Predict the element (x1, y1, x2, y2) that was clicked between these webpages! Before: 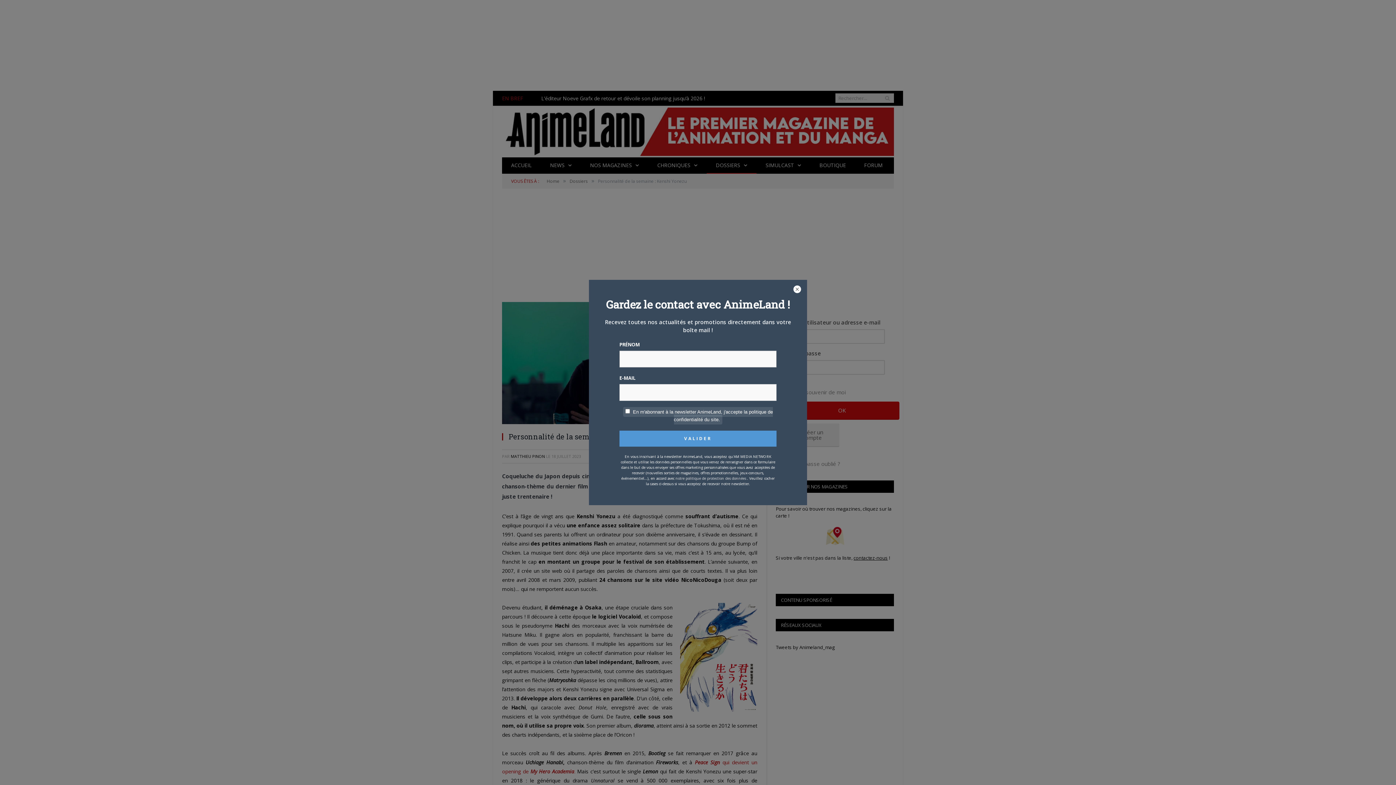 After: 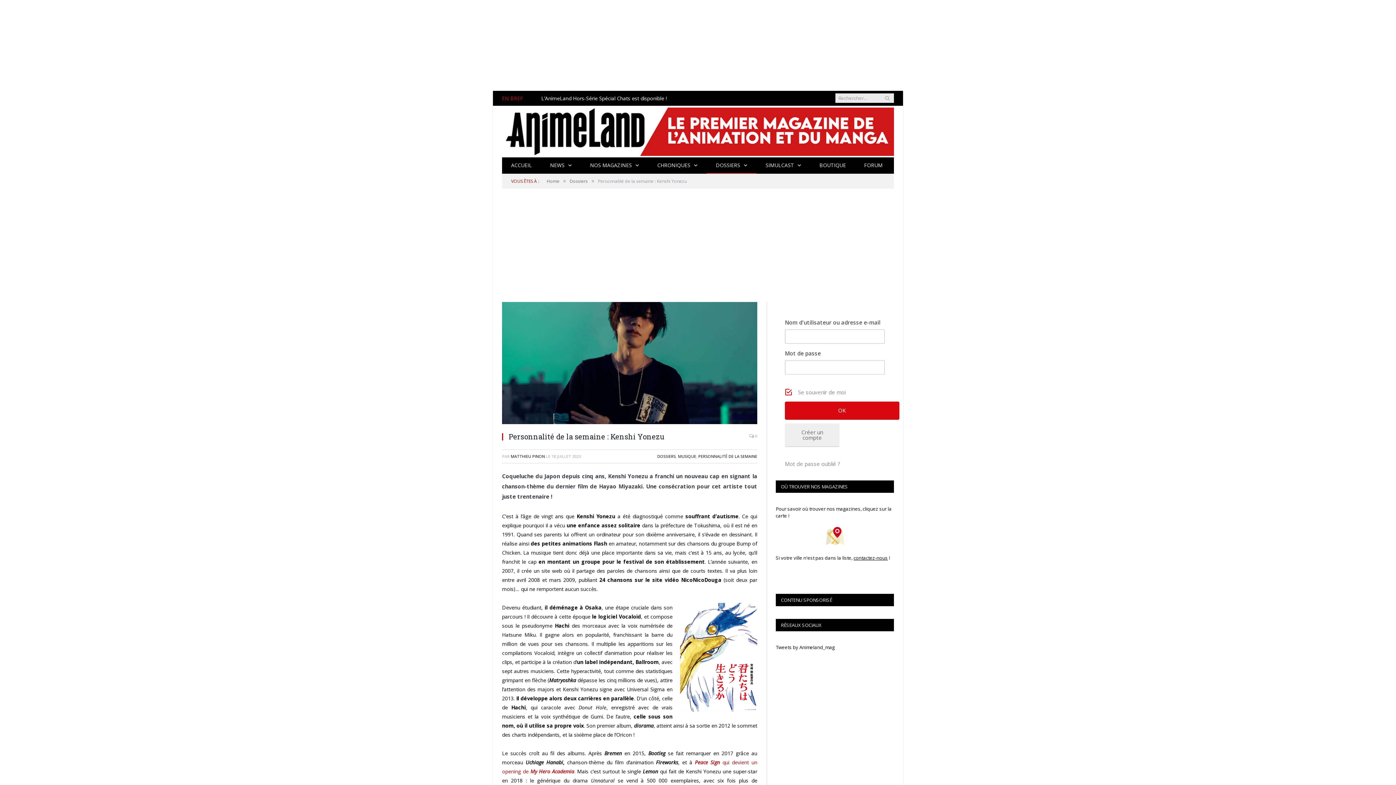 Action: bbox: (793, 285, 801, 294)